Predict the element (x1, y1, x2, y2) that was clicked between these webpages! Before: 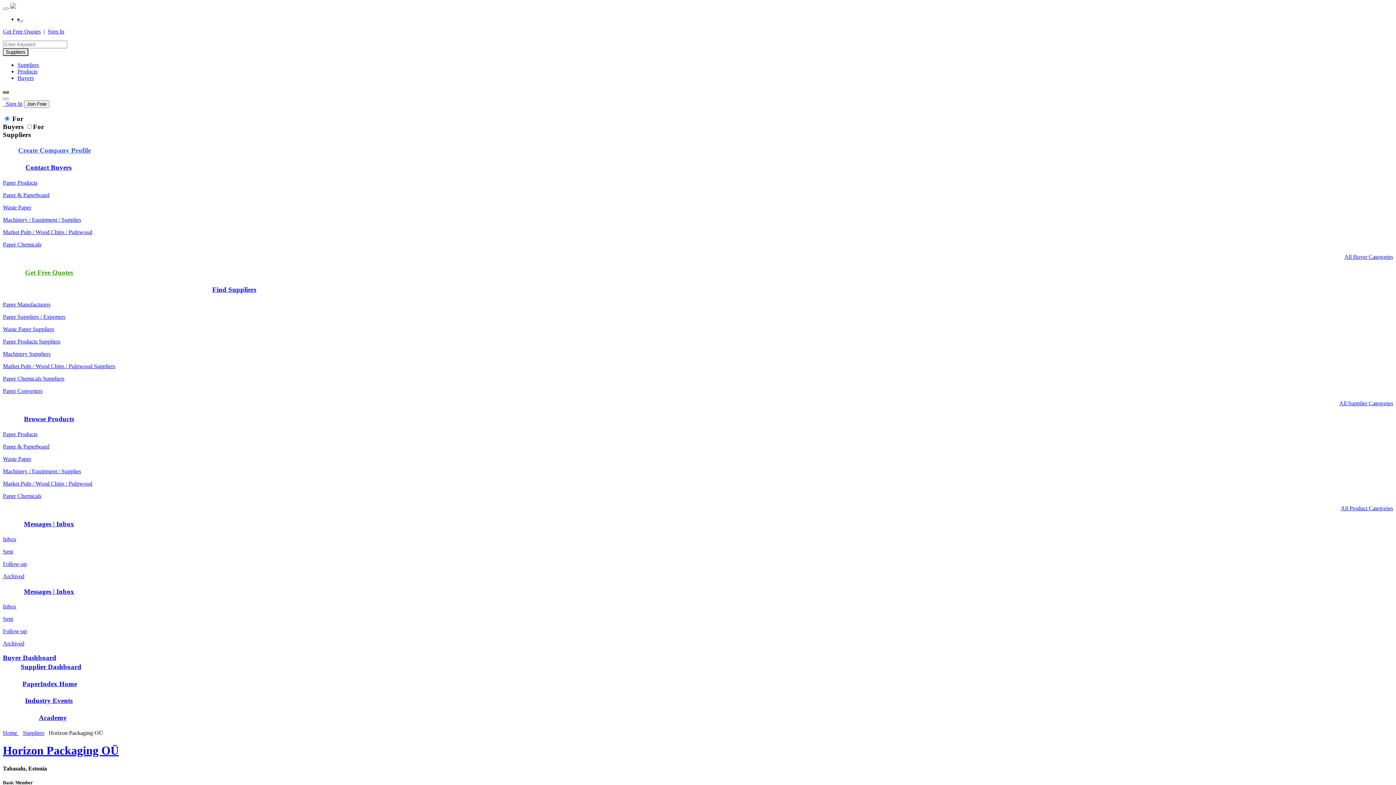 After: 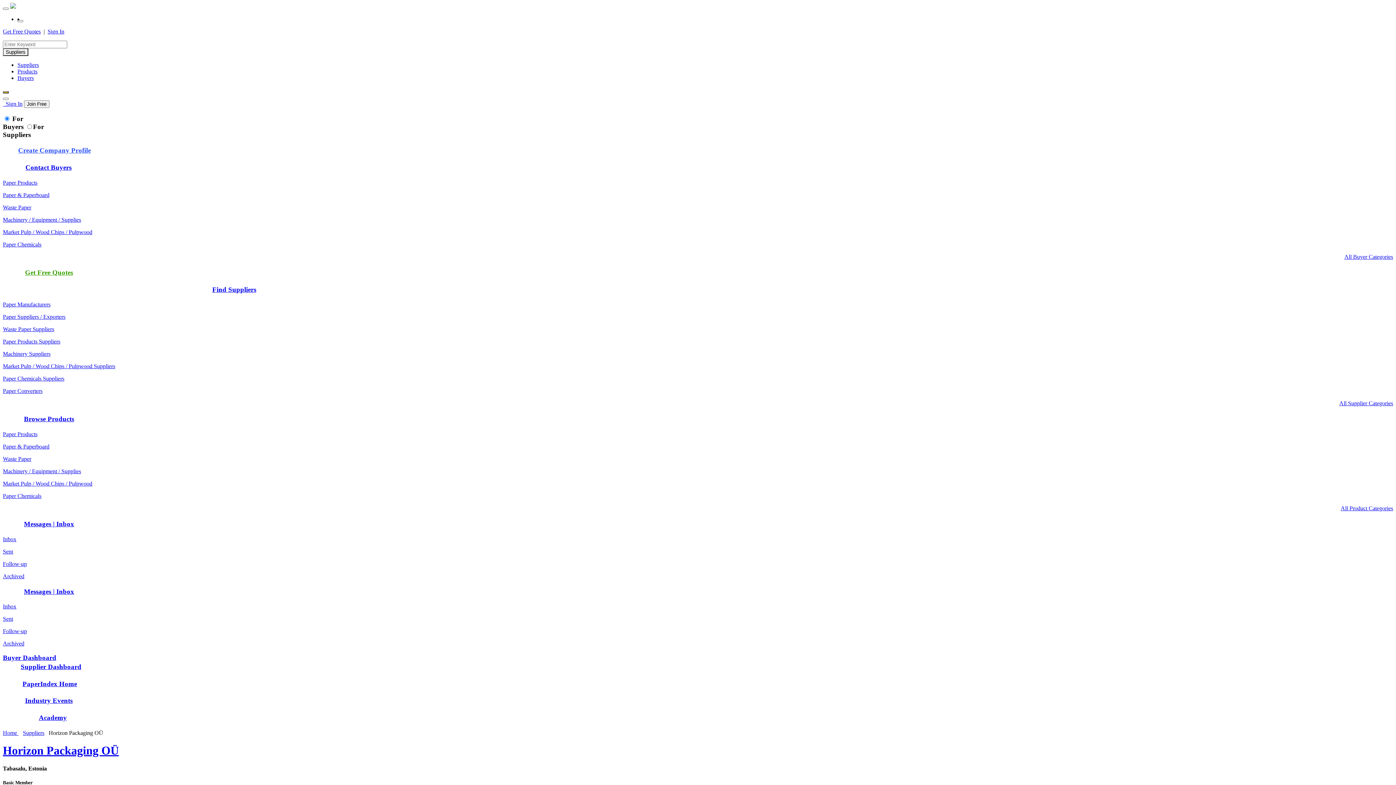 Action: bbox: (17, 74, 33, 81) label: Buyers